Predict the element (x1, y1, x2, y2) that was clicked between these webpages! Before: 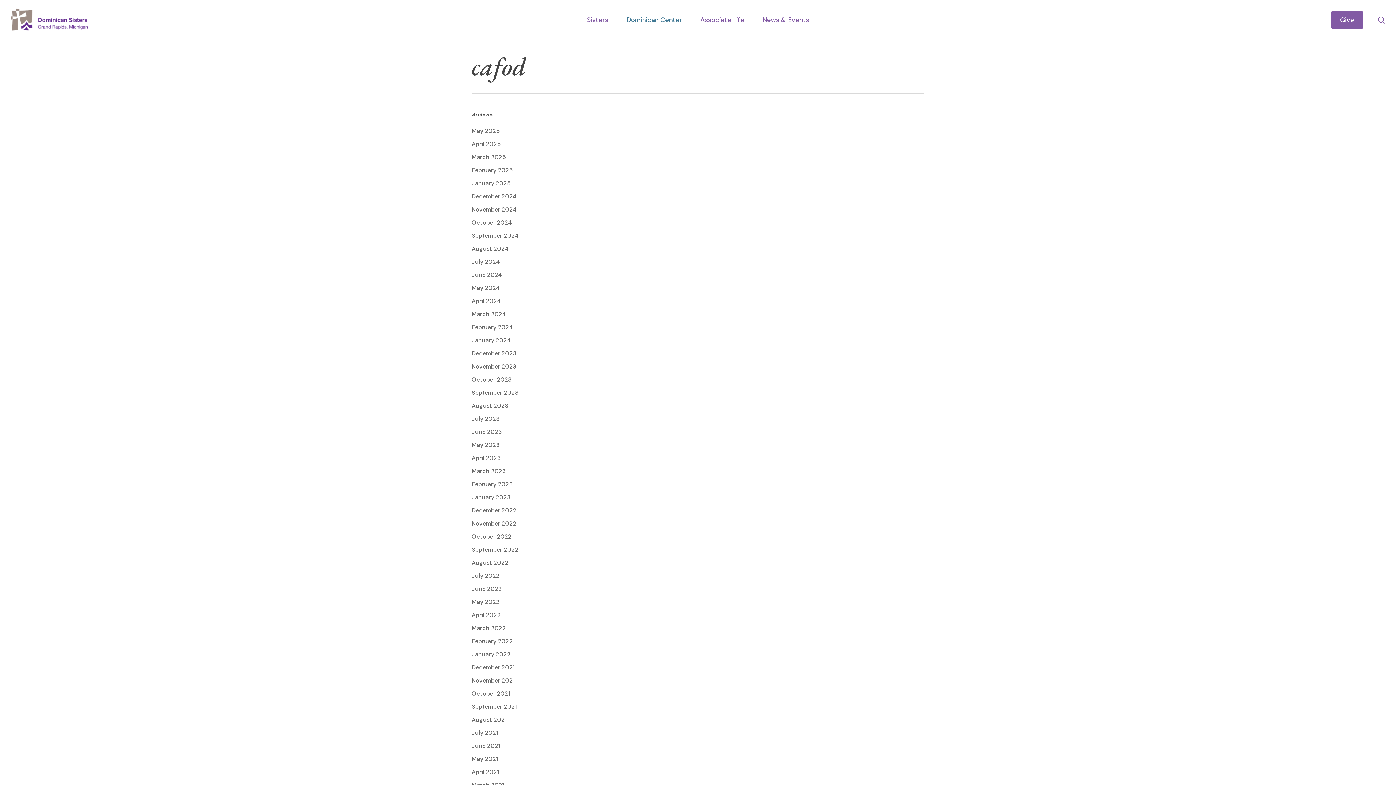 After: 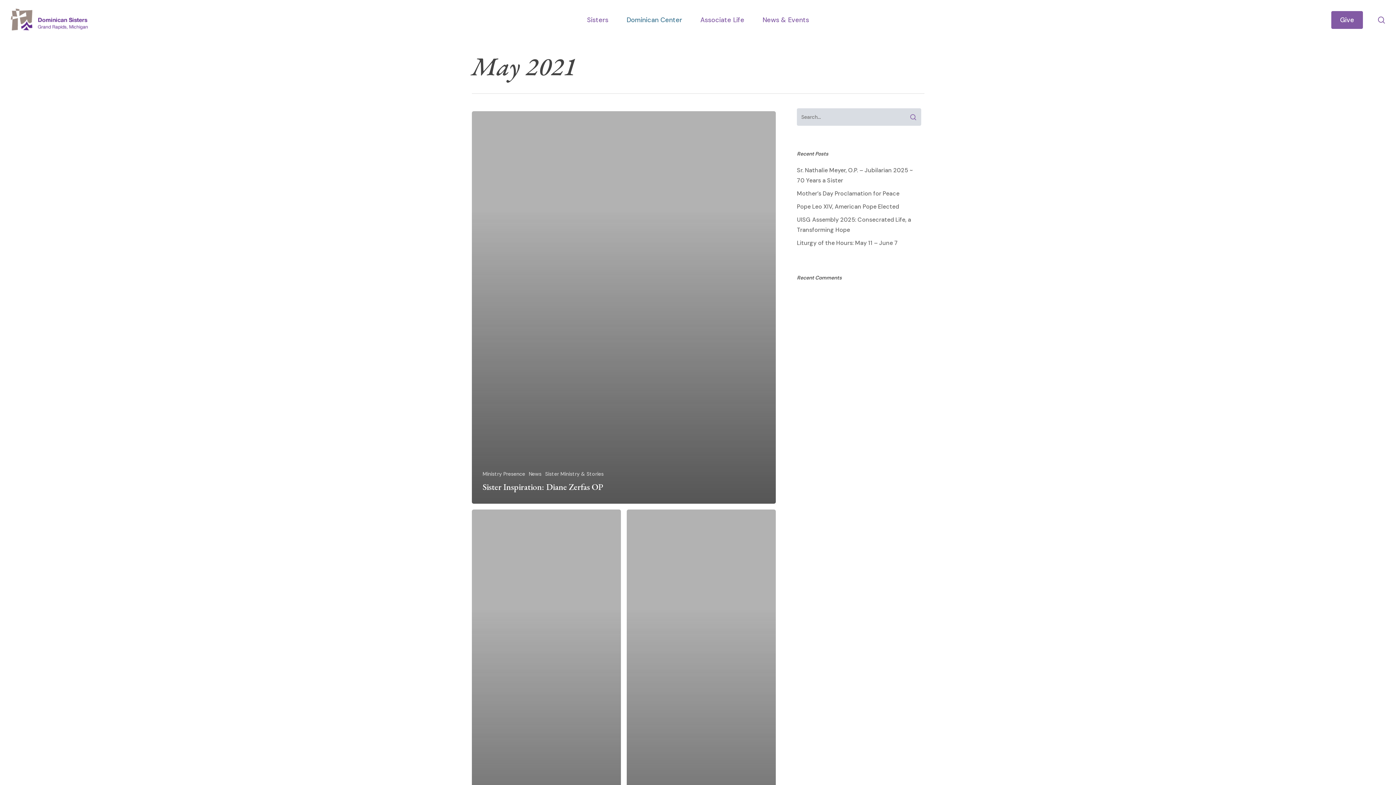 Action: bbox: (471, 754, 596, 764) label: May 2021